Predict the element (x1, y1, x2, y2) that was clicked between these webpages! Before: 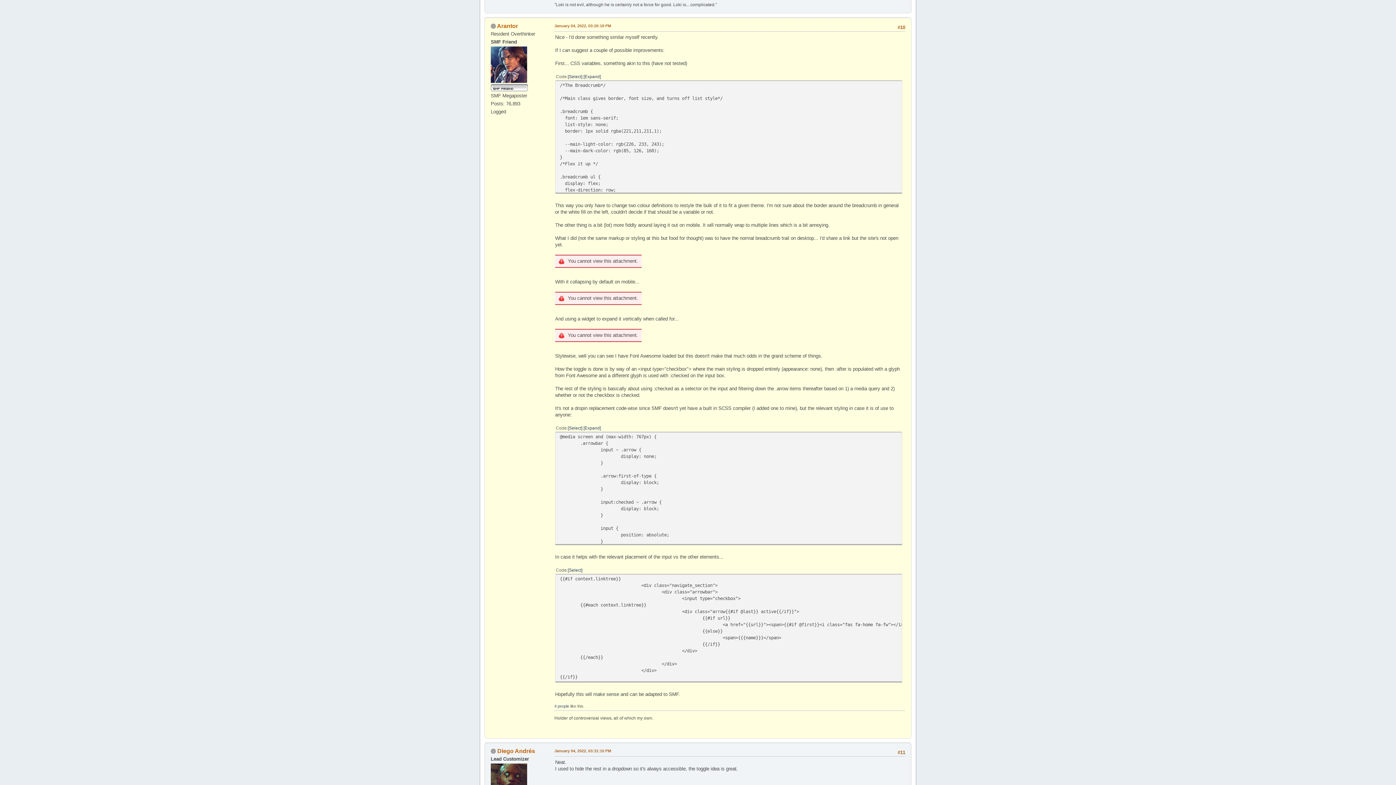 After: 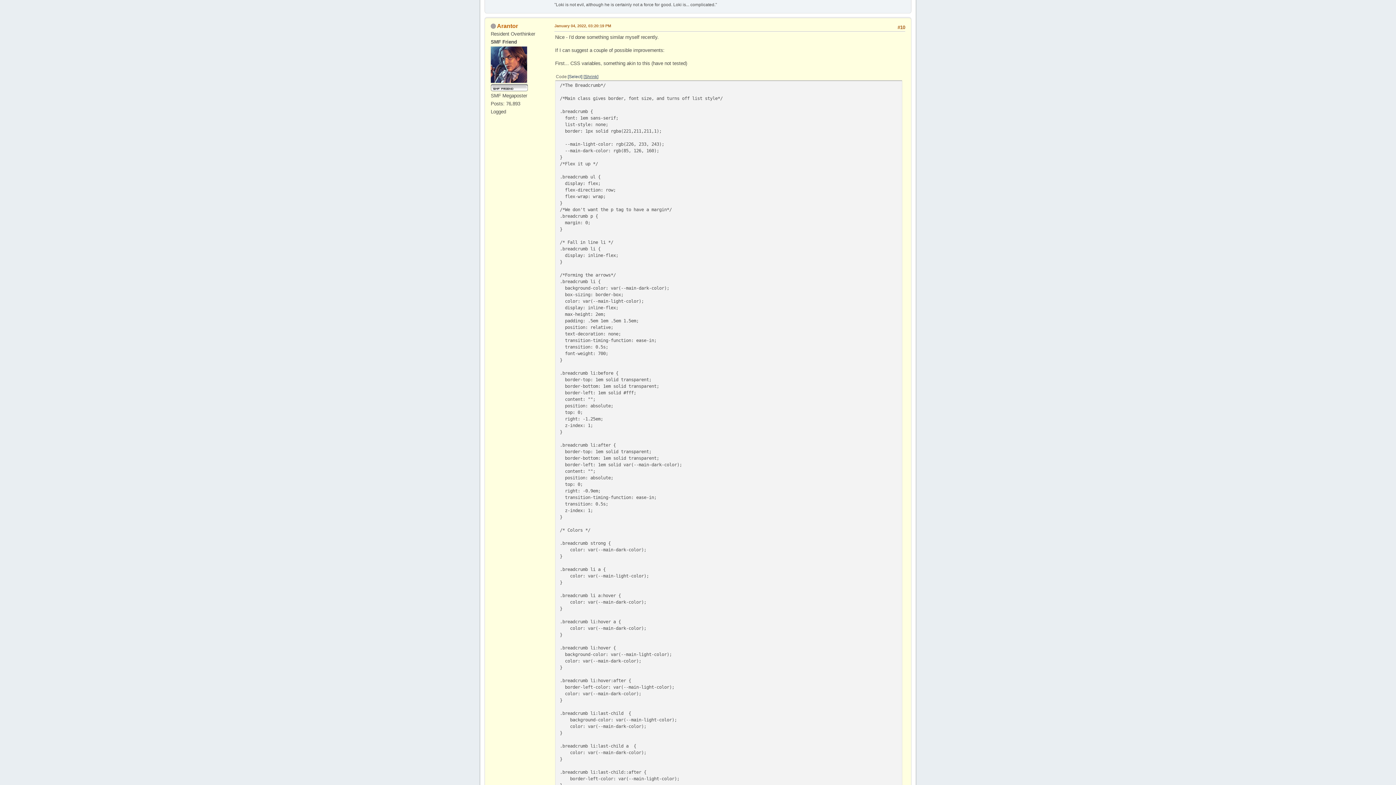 Action: label: Expand bbox: (583, 74, 601, 79)